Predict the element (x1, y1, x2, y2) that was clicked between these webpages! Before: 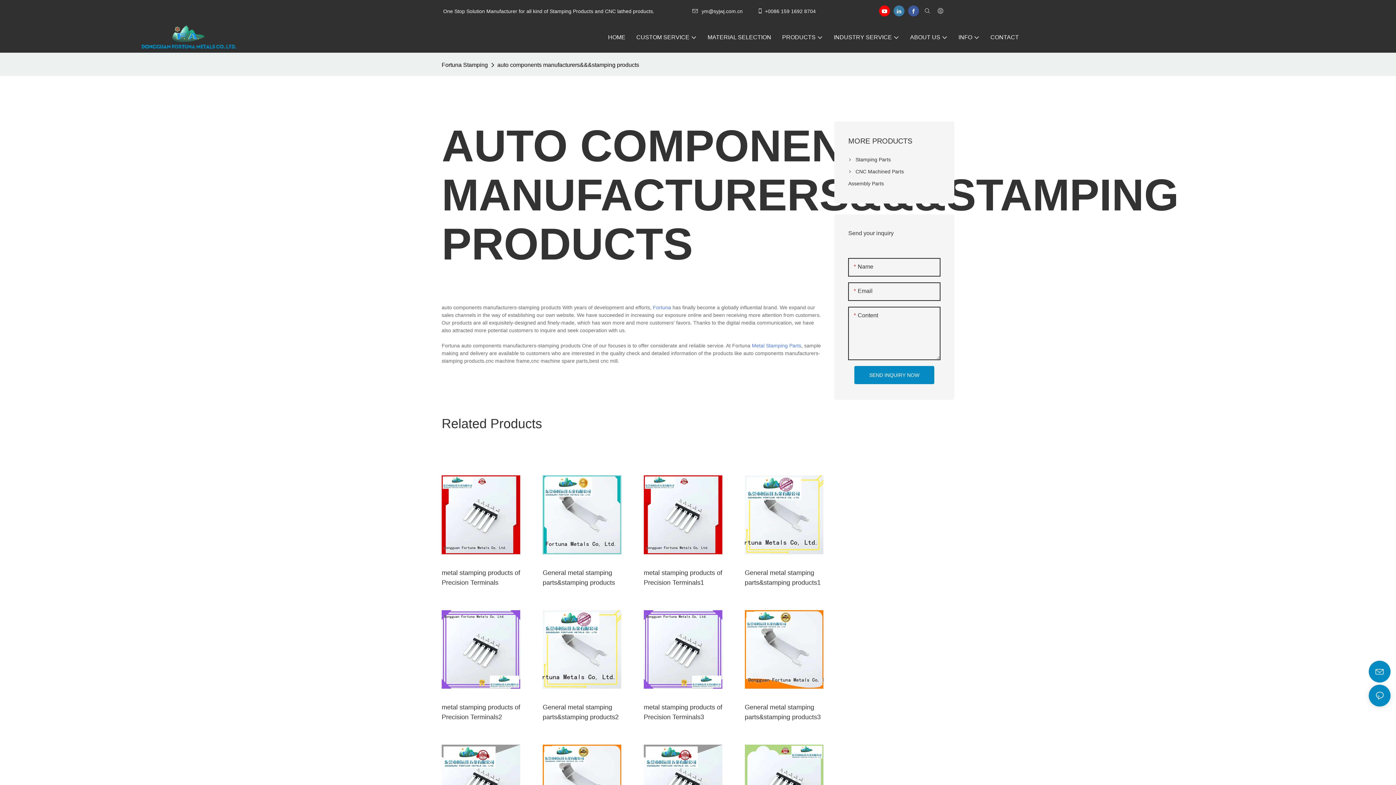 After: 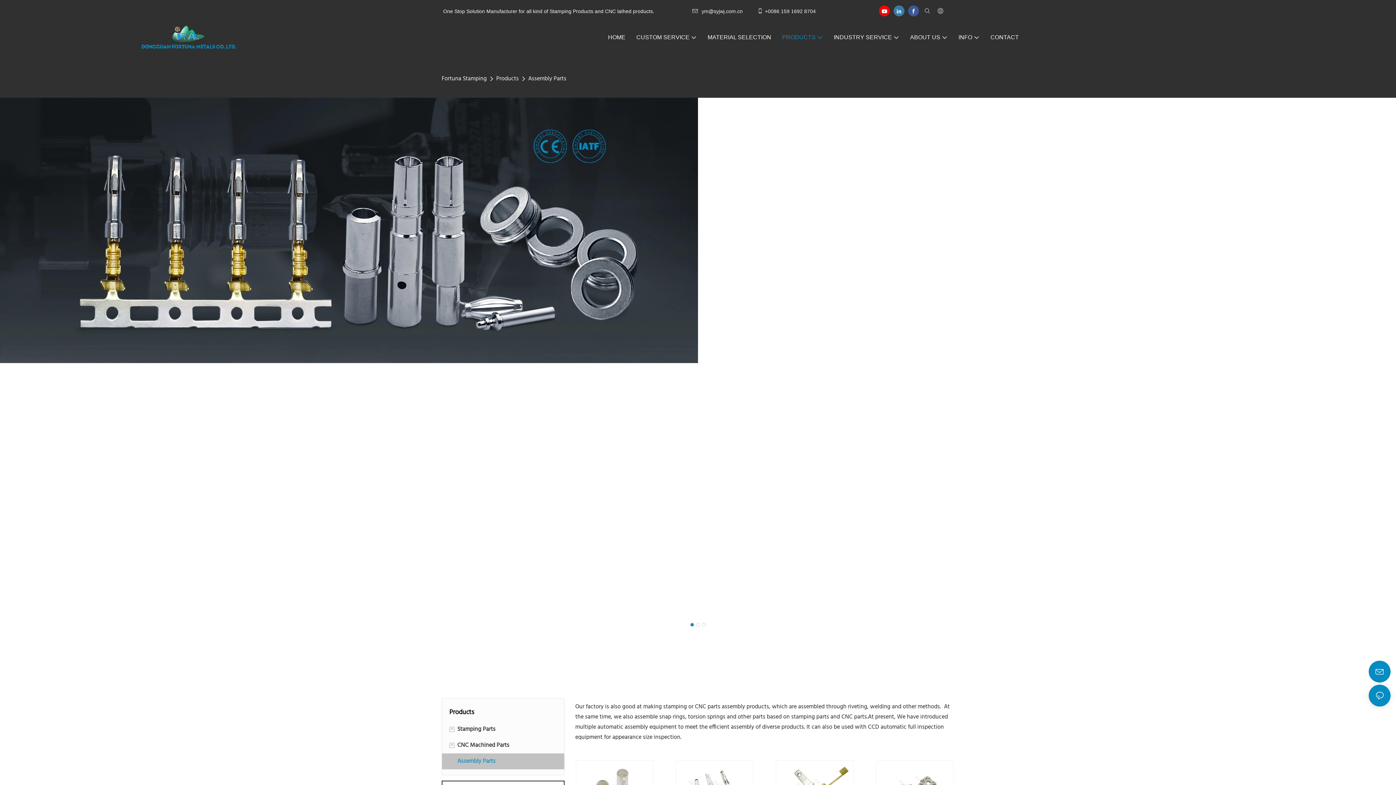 Action: label: Assembly Parts bbox: (848, 177, 940, 189)